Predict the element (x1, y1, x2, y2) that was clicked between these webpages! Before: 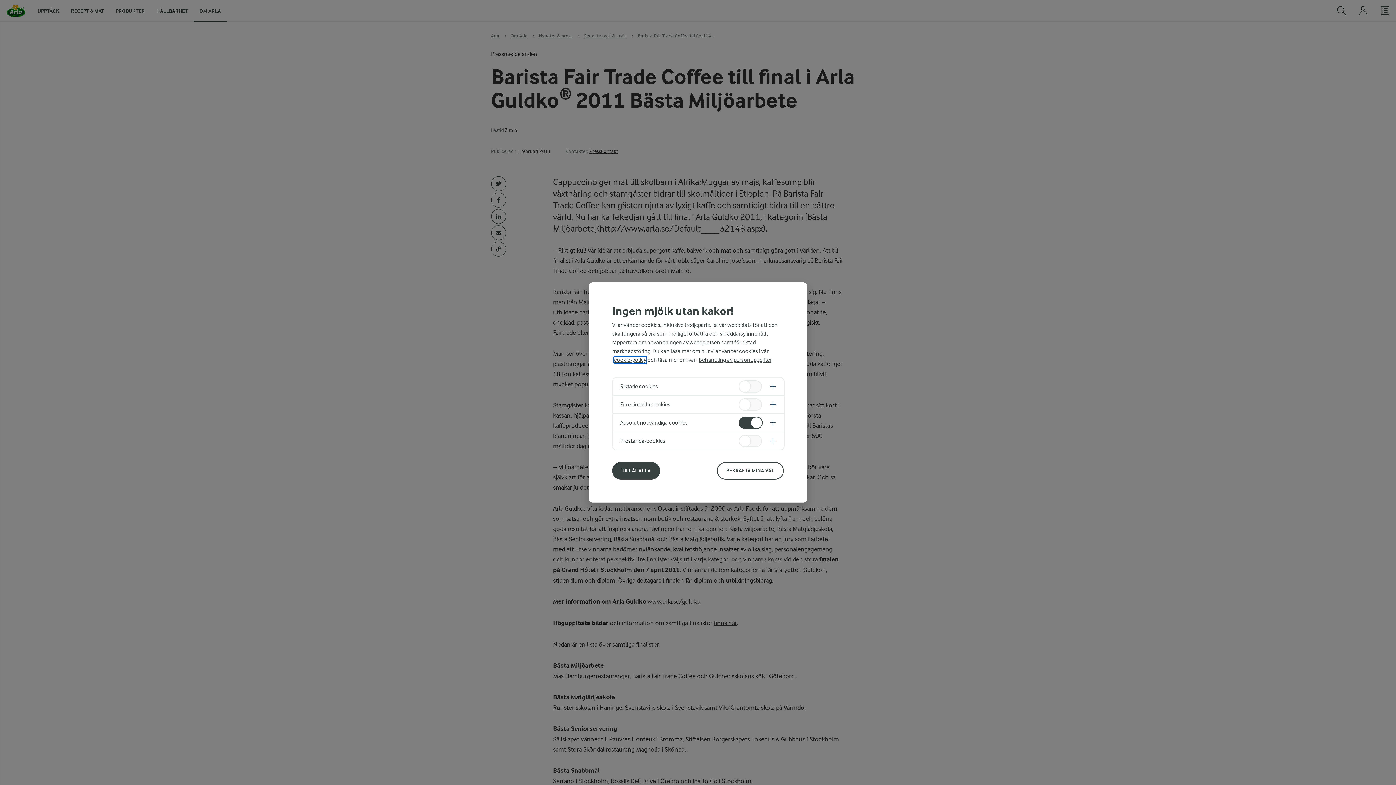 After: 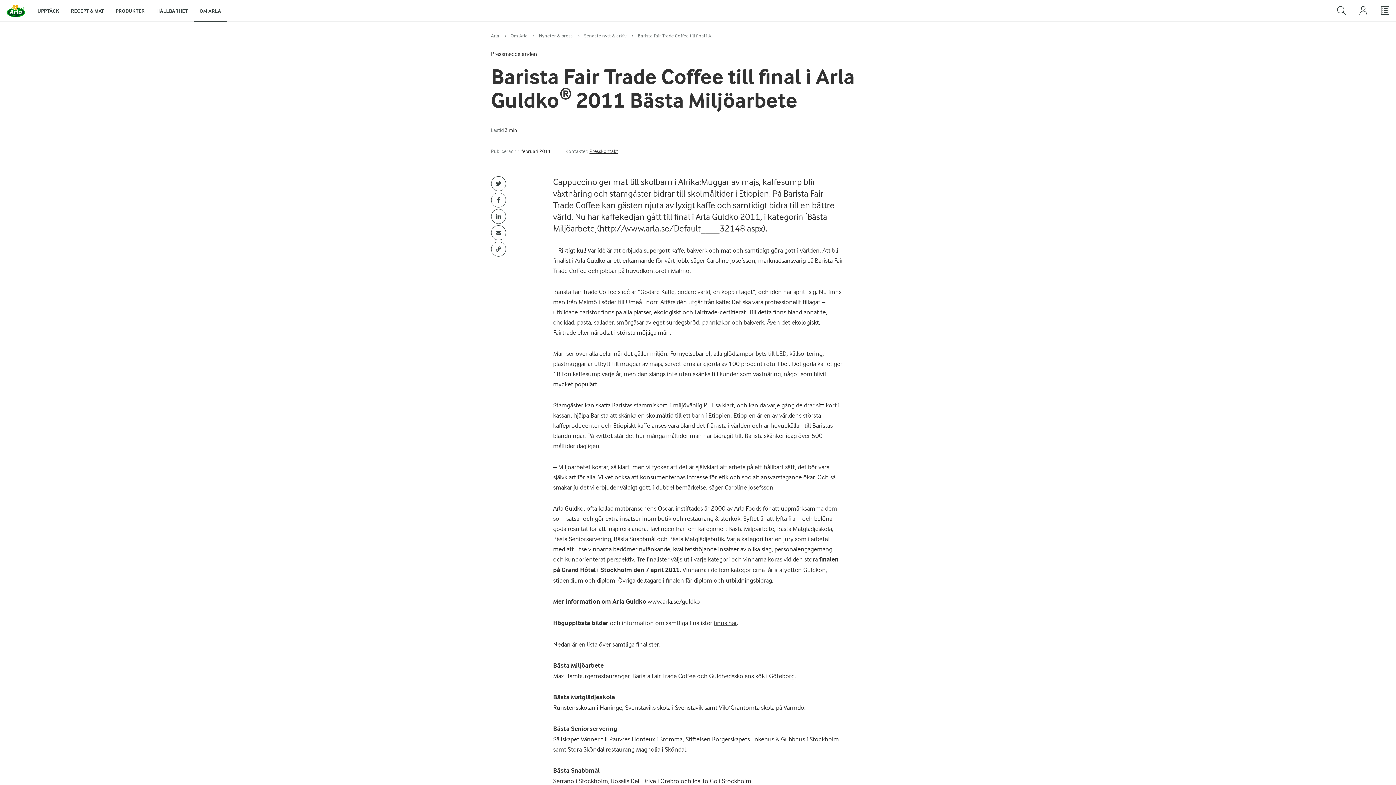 Action: bbox: (612, 462, 660, 479) label: TILLÅT ALLA